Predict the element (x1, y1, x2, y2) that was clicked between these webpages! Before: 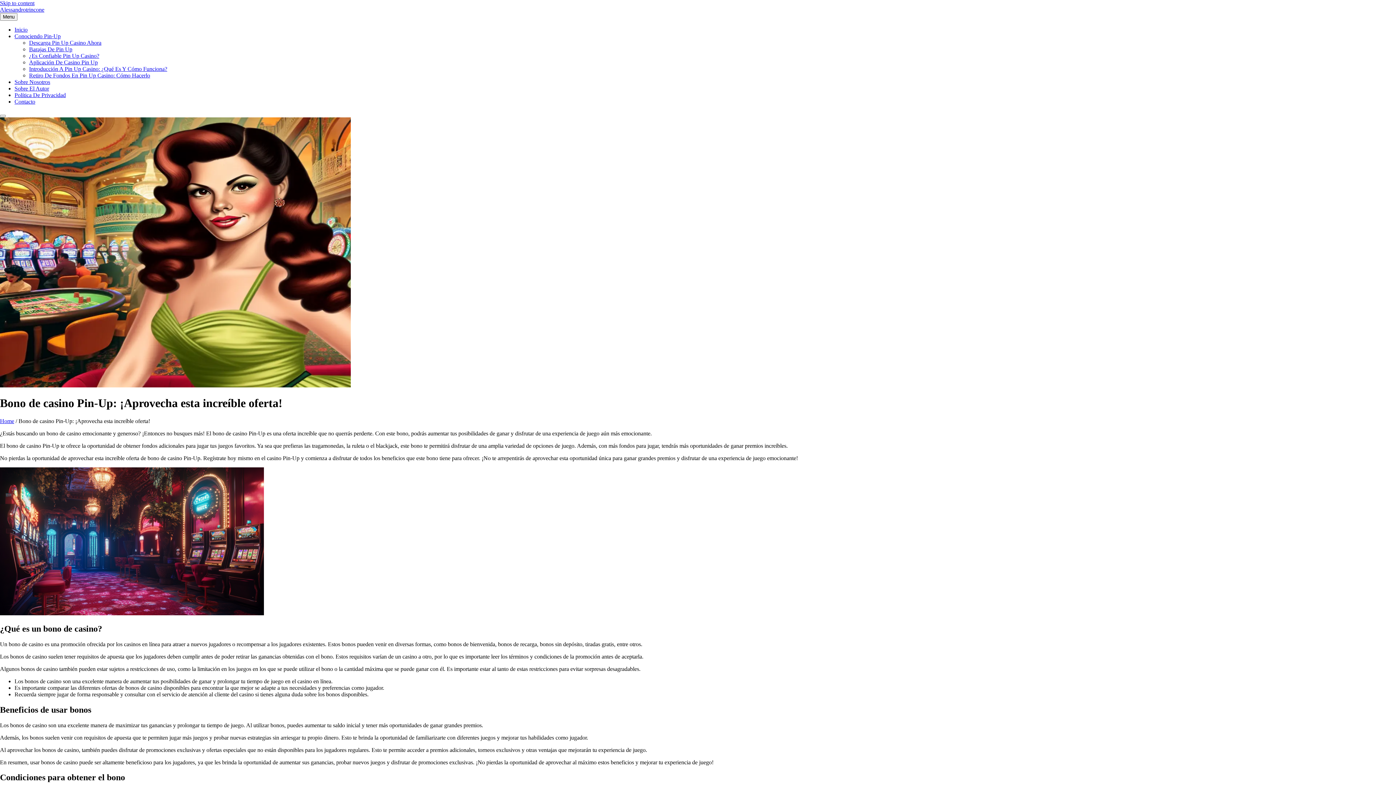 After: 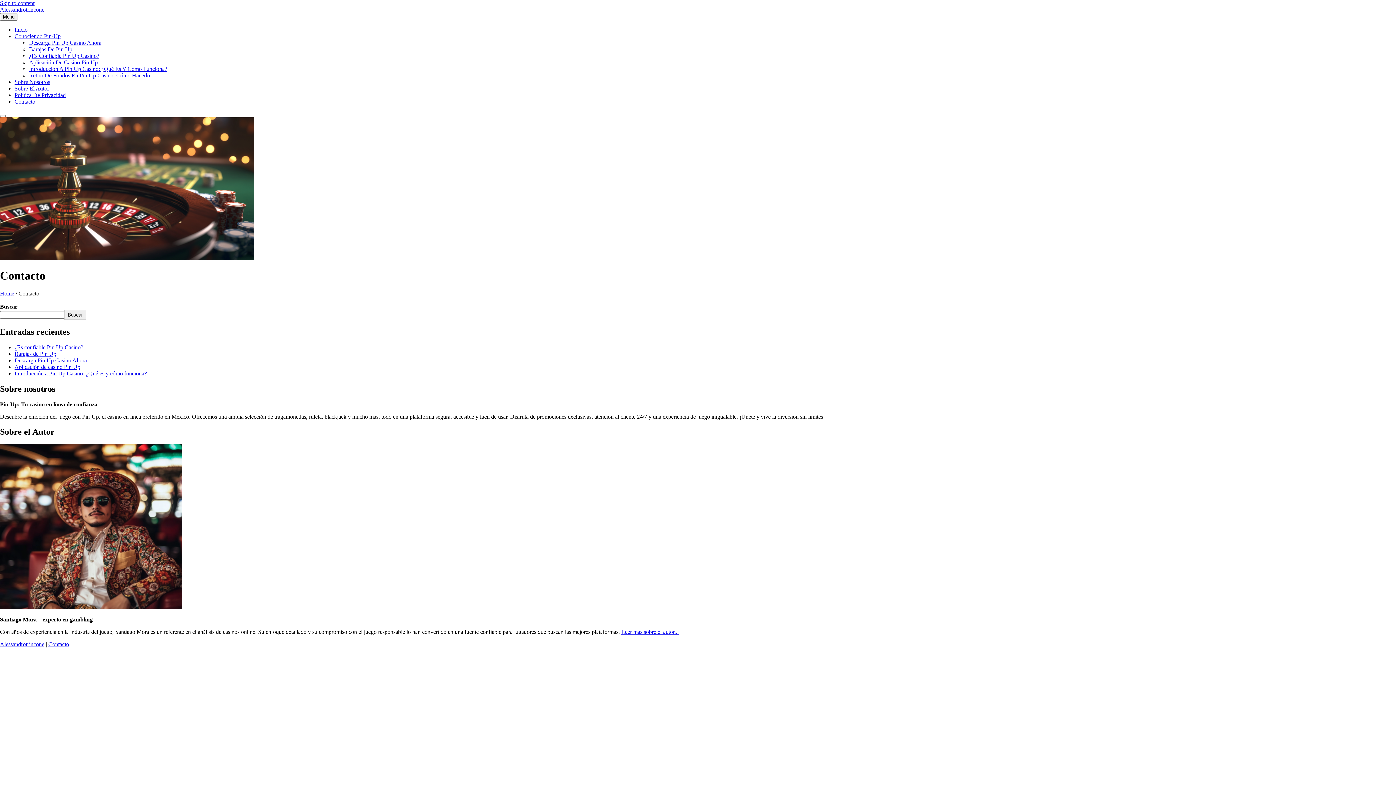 Action: bbox: (14, 98, 35, 104) label: Contacto